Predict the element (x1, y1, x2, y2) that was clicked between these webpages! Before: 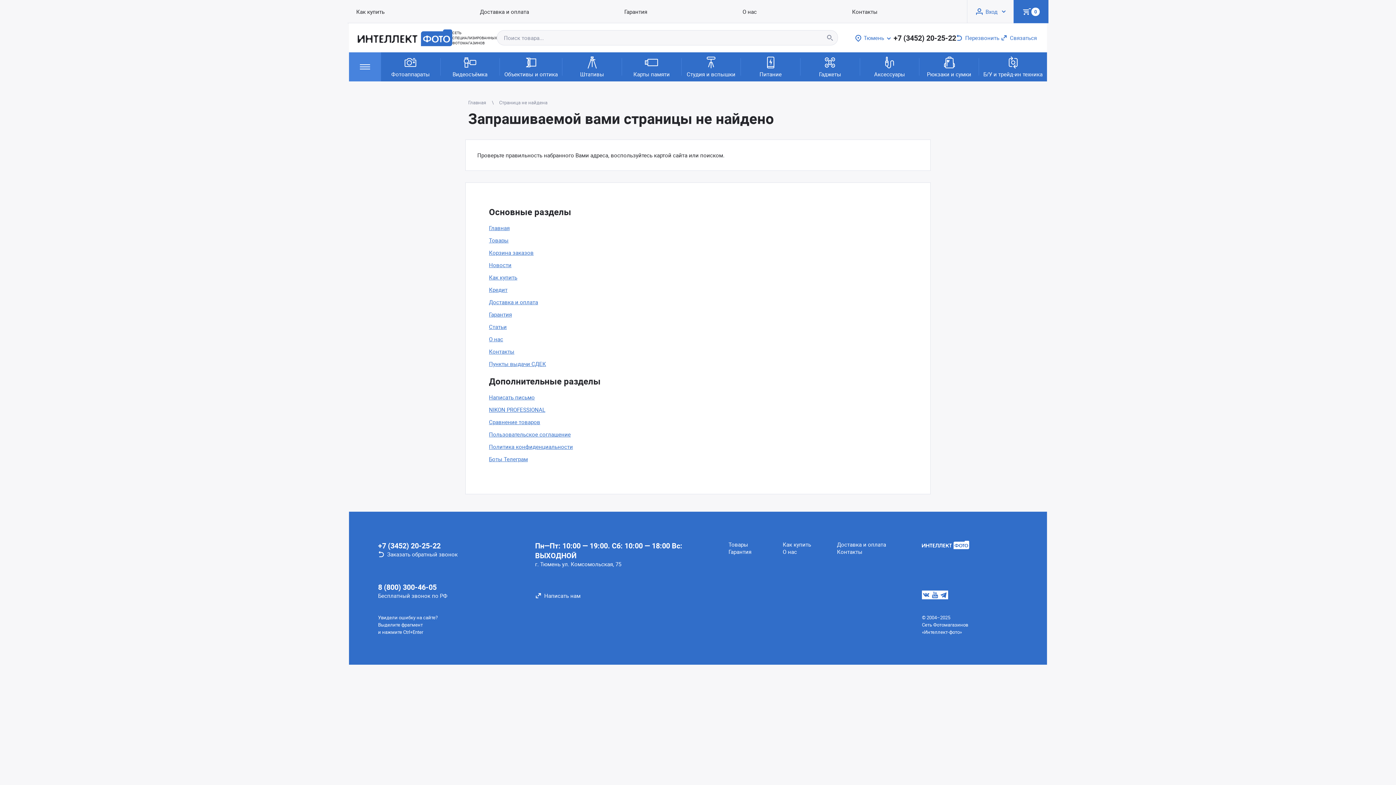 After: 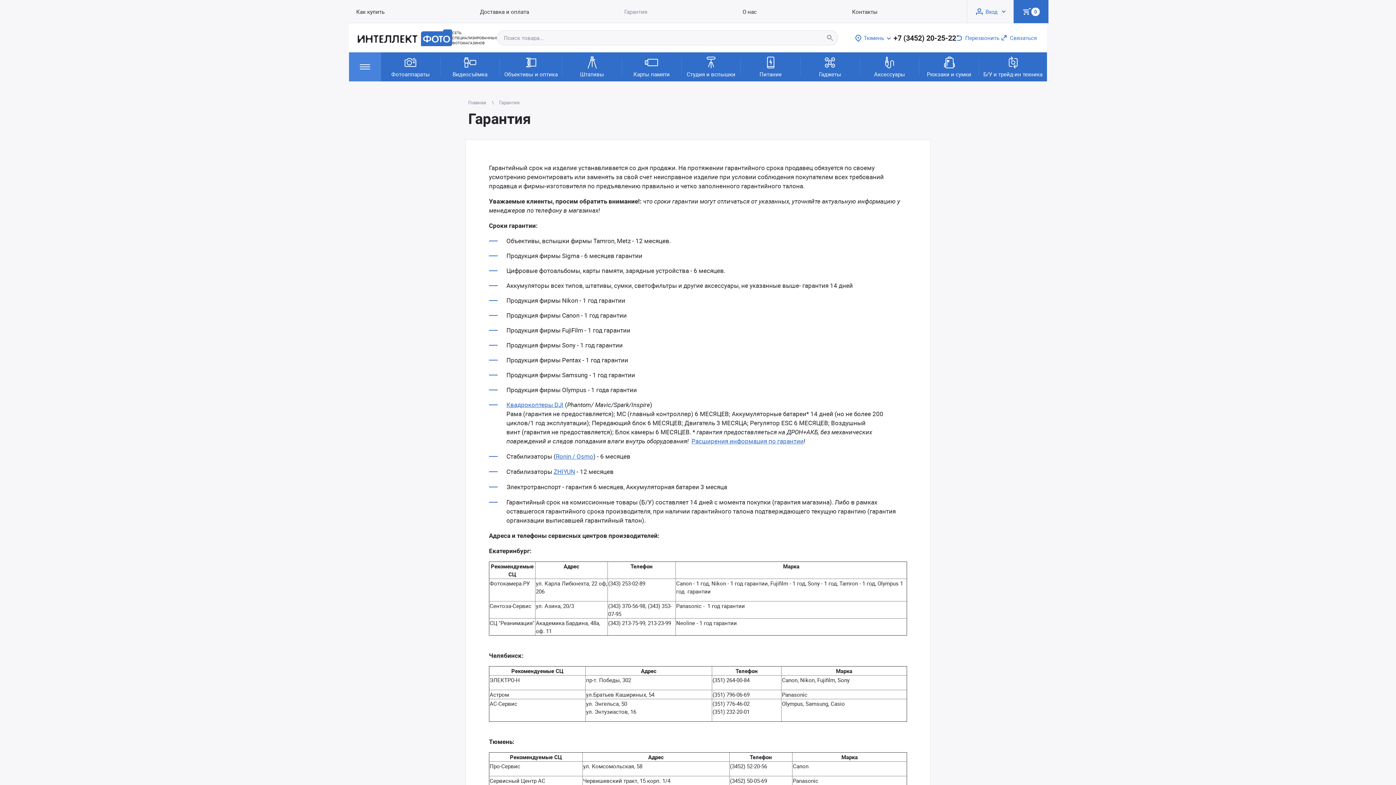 Action: bbox: (618, 0, 736, 23) label: Гарантия